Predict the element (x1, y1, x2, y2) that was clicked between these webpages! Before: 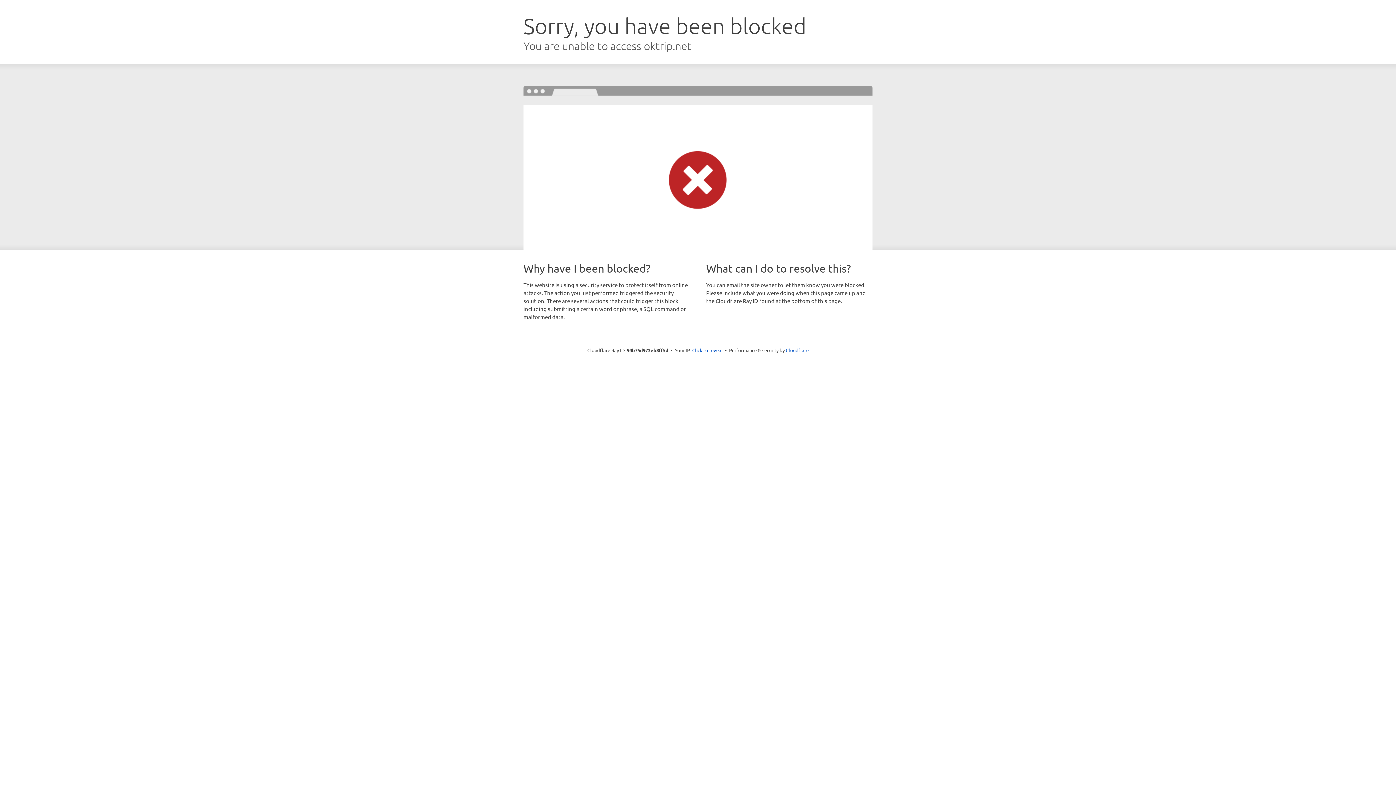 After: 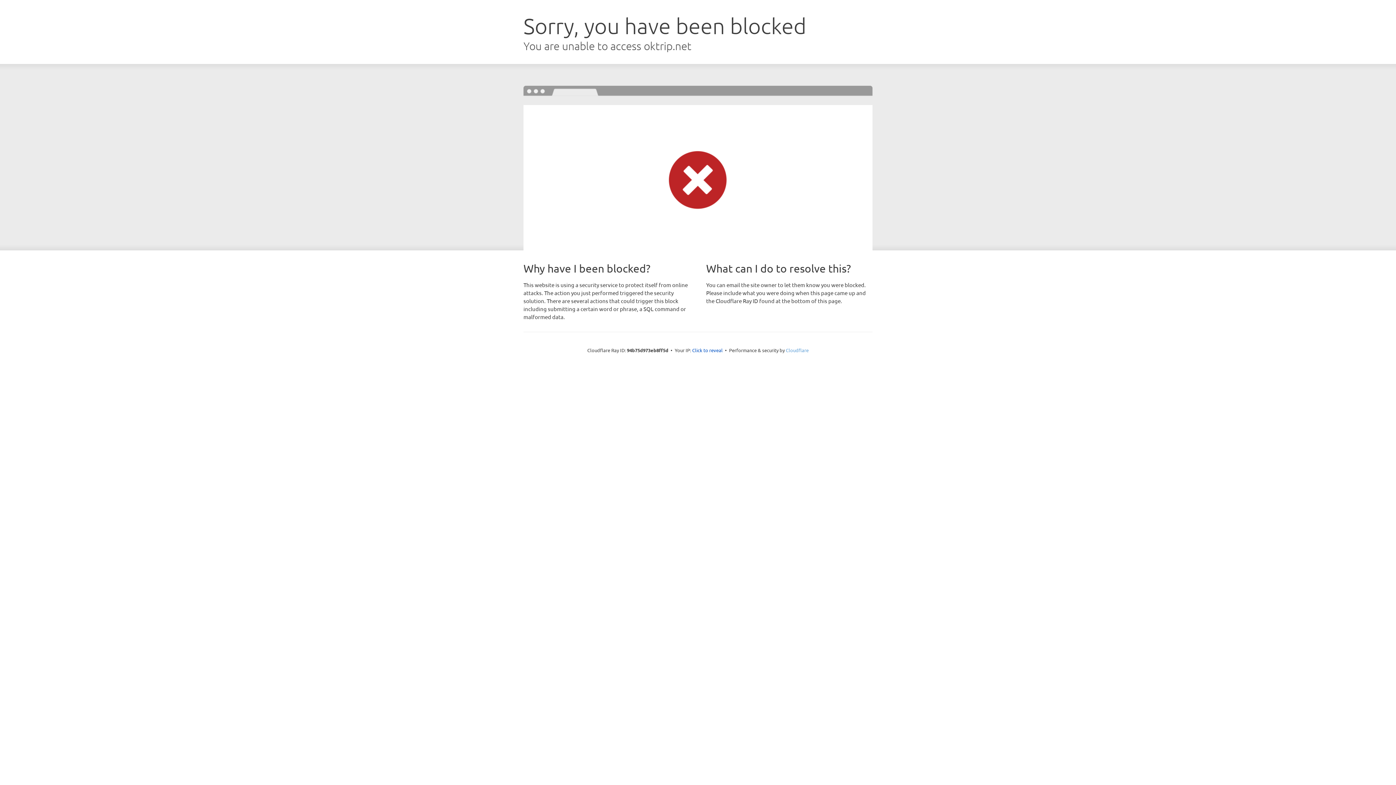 Action: label: Cloudflare bbox: (786, 347, 808, 353)